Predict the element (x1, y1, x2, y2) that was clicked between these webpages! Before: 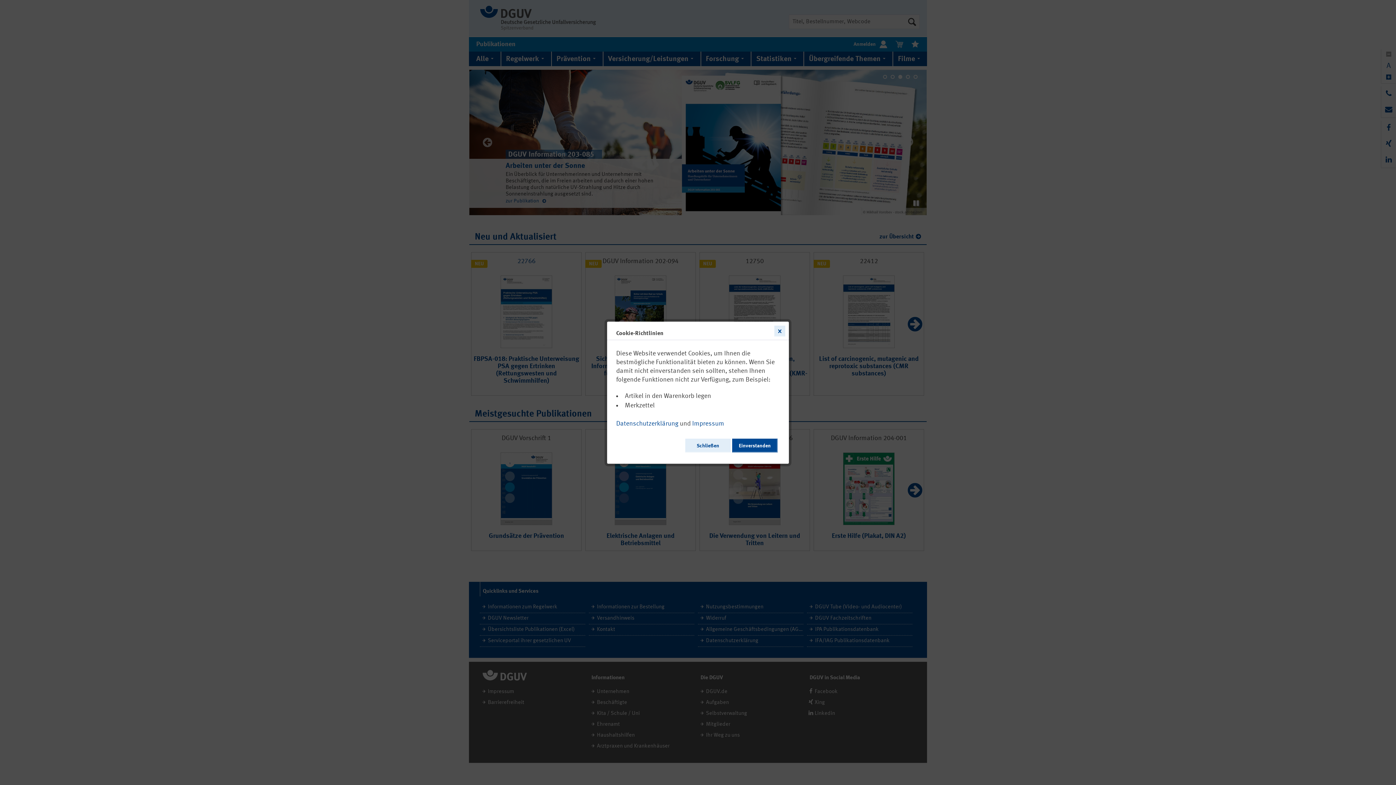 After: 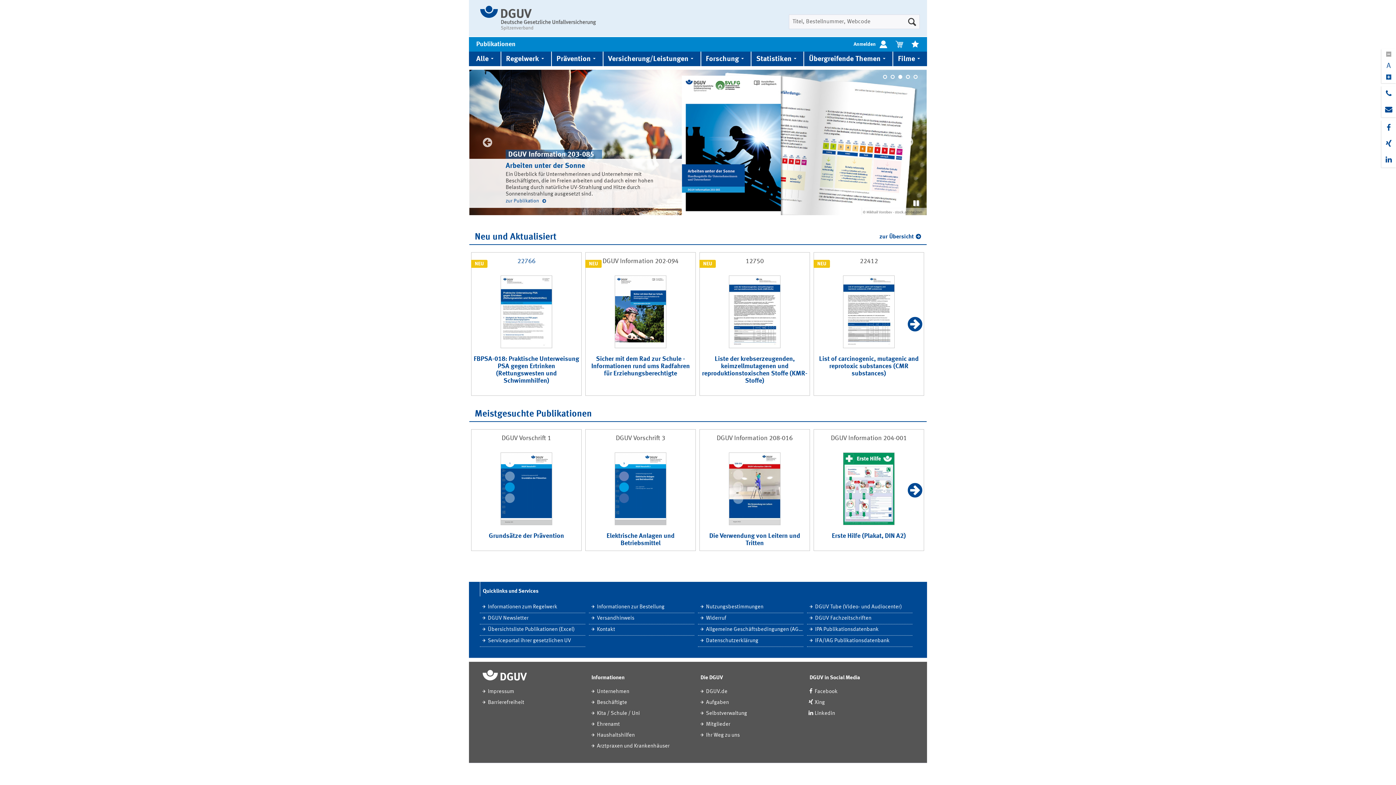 Action: bbox: (685, 438, 730, 452) label: Schließen